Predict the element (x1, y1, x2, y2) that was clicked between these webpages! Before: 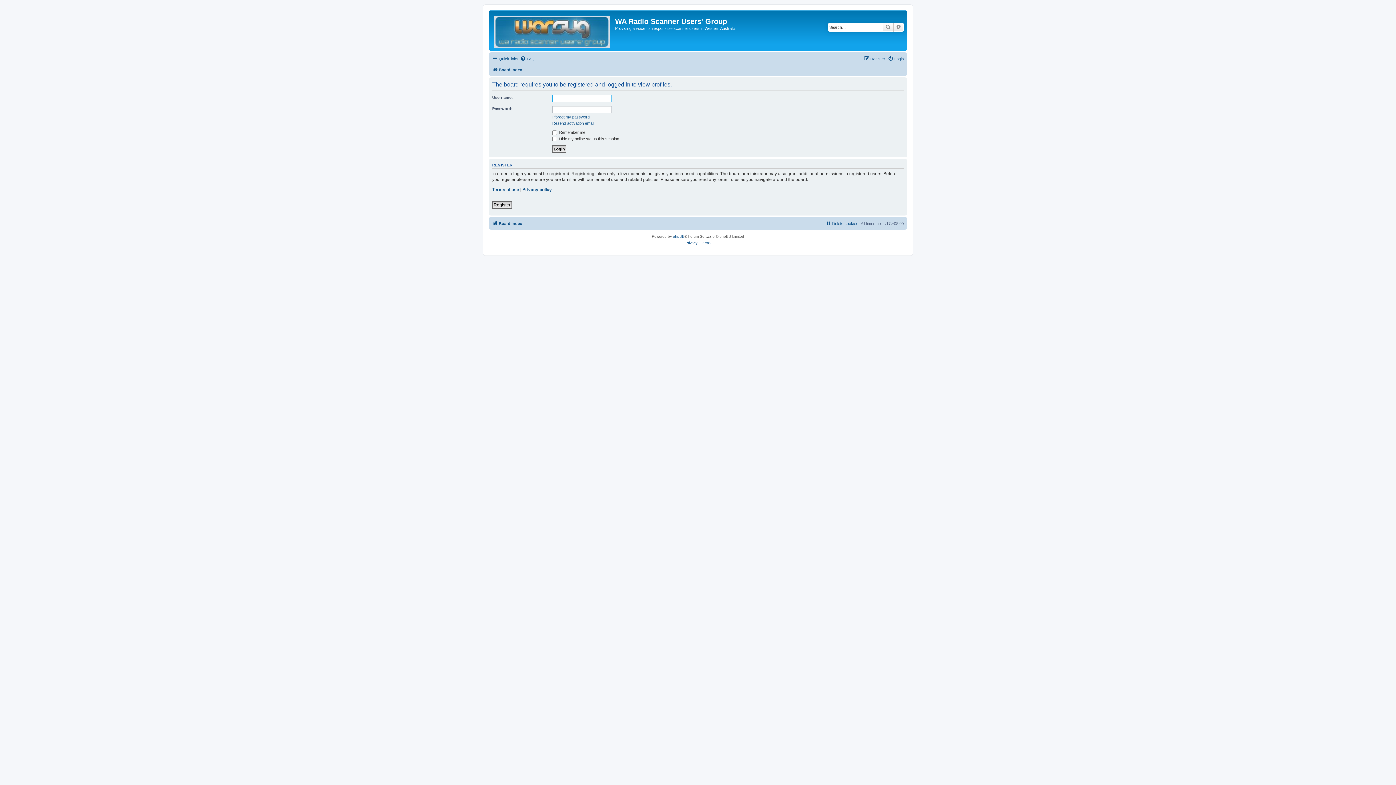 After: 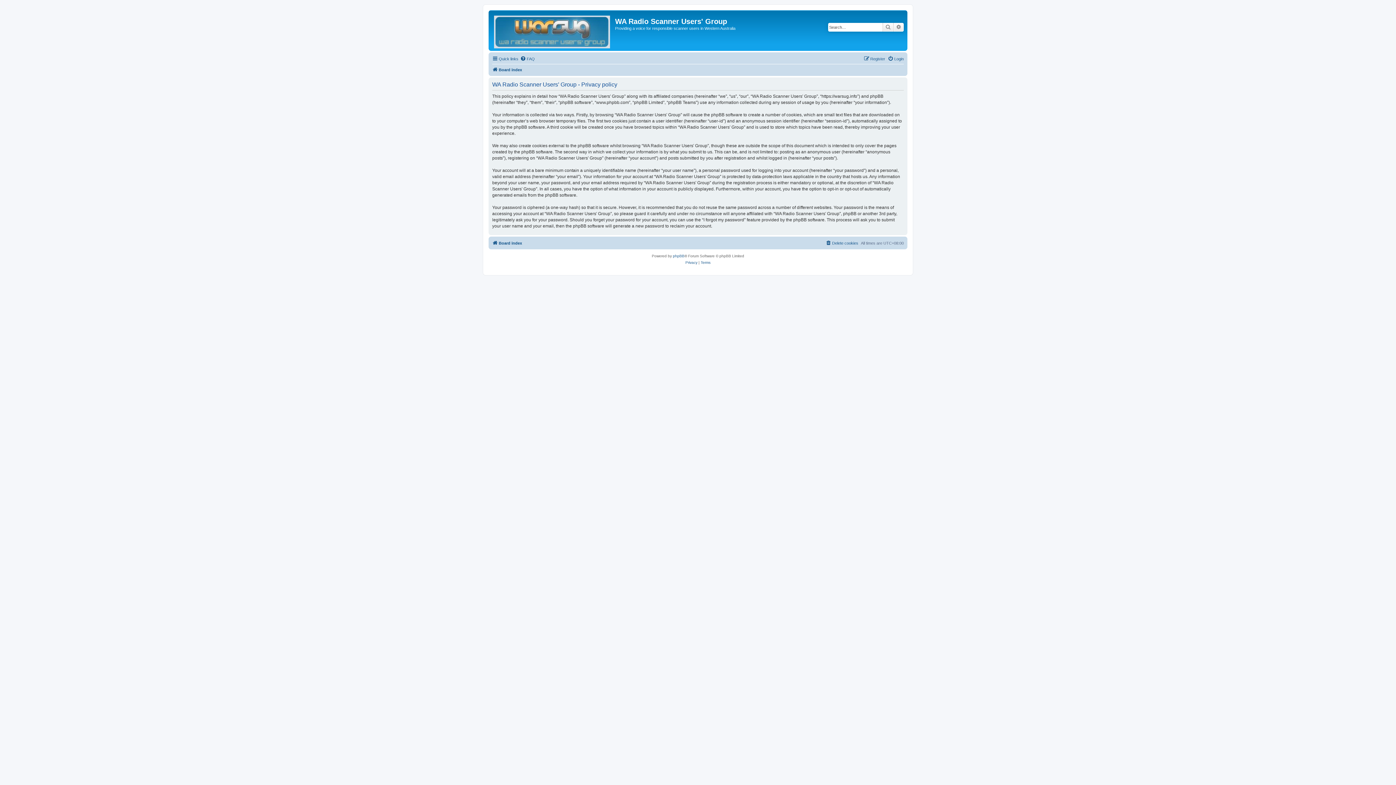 Action: label: Privacy policy bbox: (522, 186, 552, 192)